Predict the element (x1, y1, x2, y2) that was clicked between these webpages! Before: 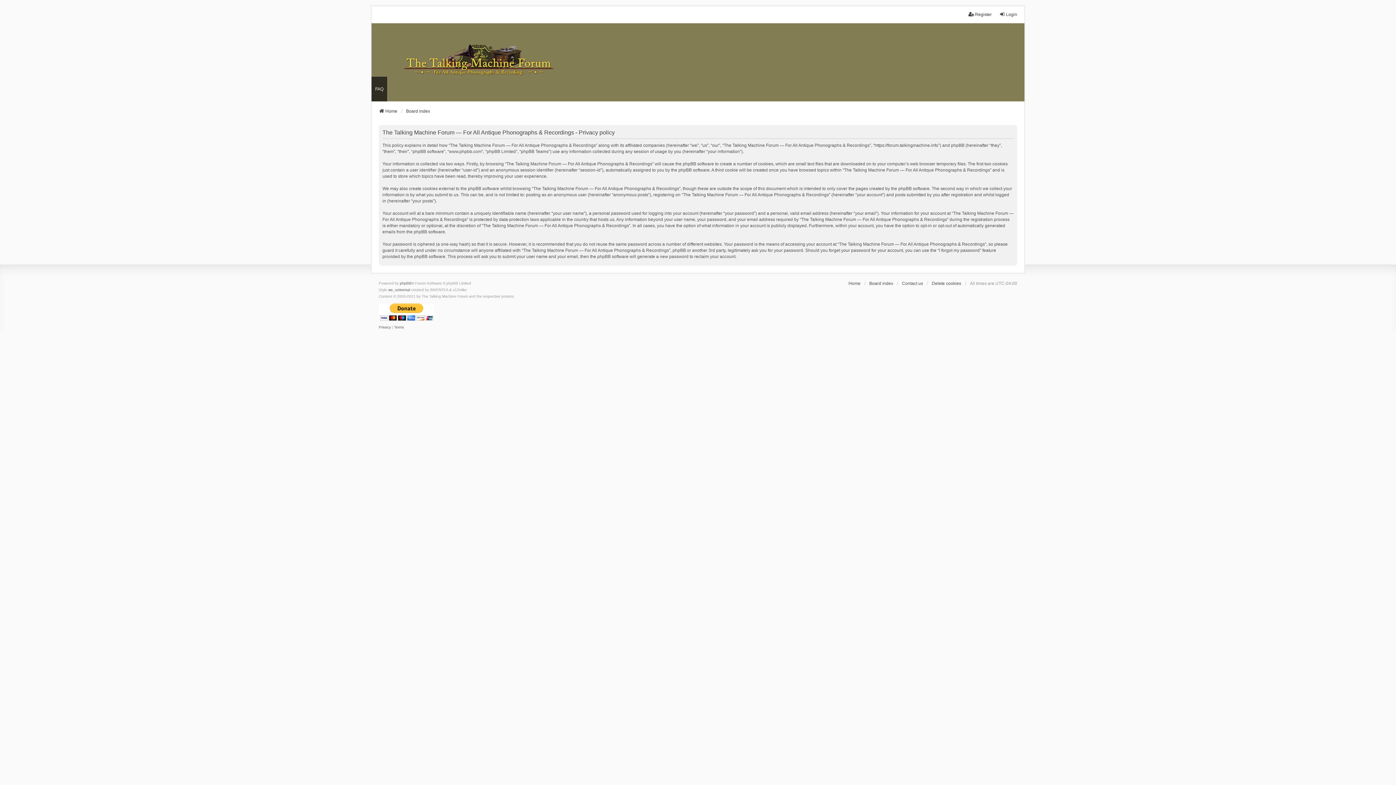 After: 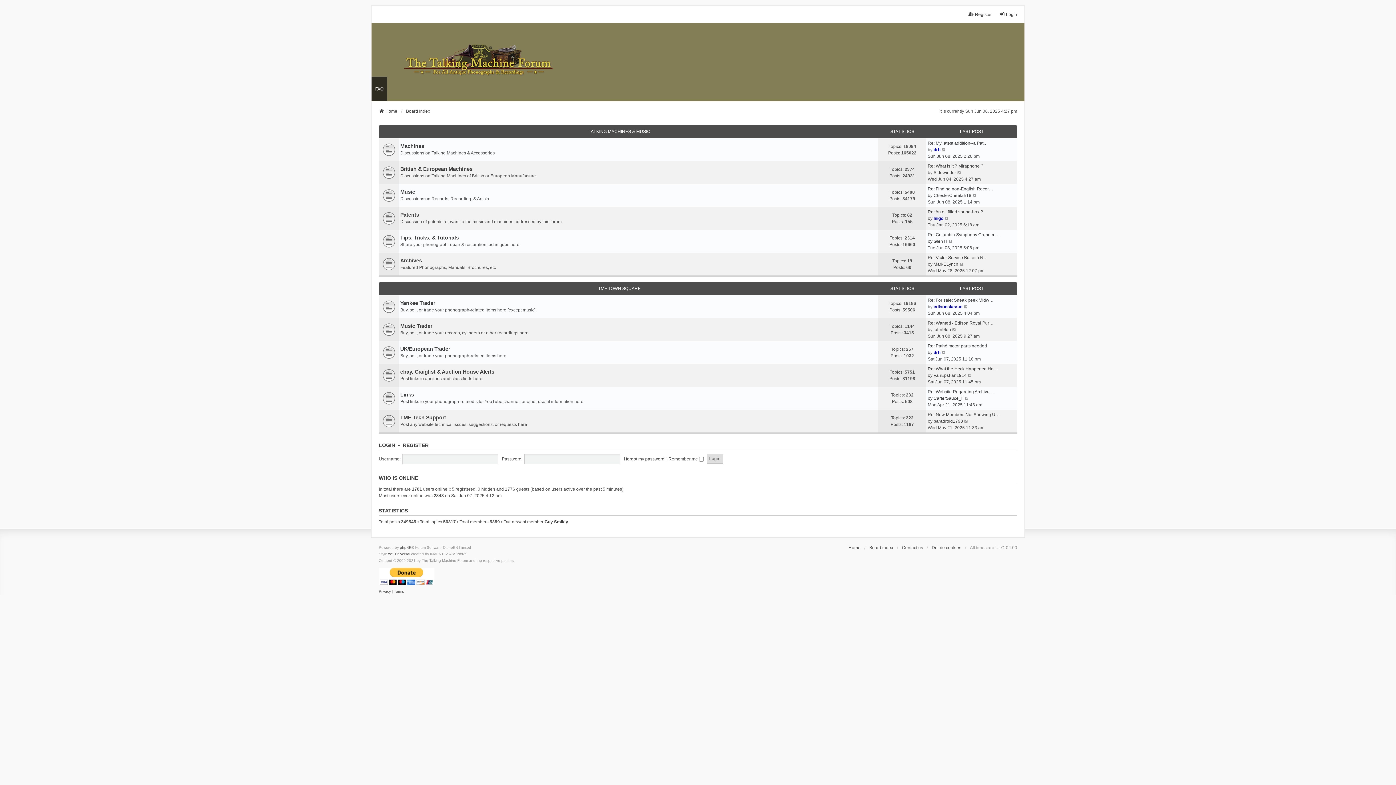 Action: bbox: (371, 38, 1024, 85)